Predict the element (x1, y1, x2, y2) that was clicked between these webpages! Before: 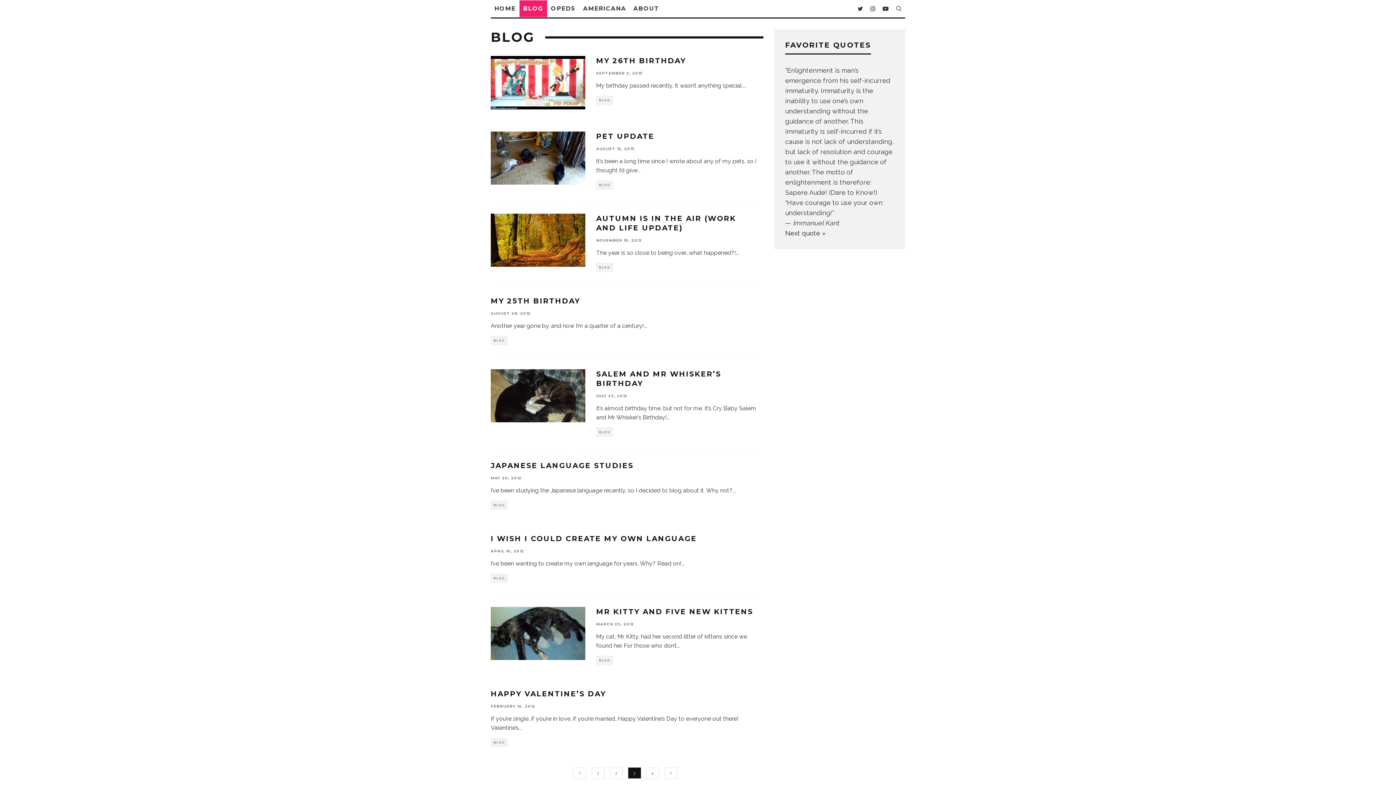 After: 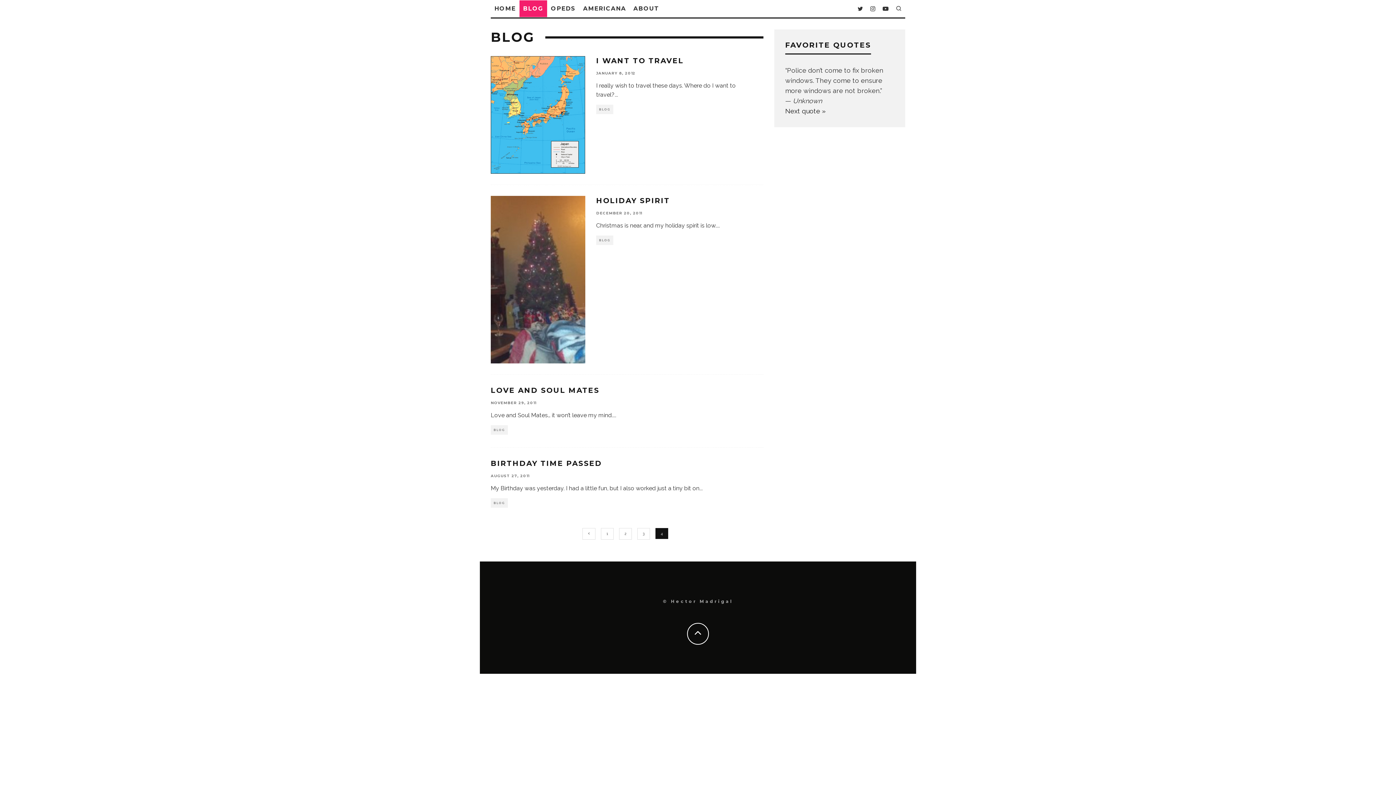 Action: bbox: (646, 768, 659, 779) label: 4